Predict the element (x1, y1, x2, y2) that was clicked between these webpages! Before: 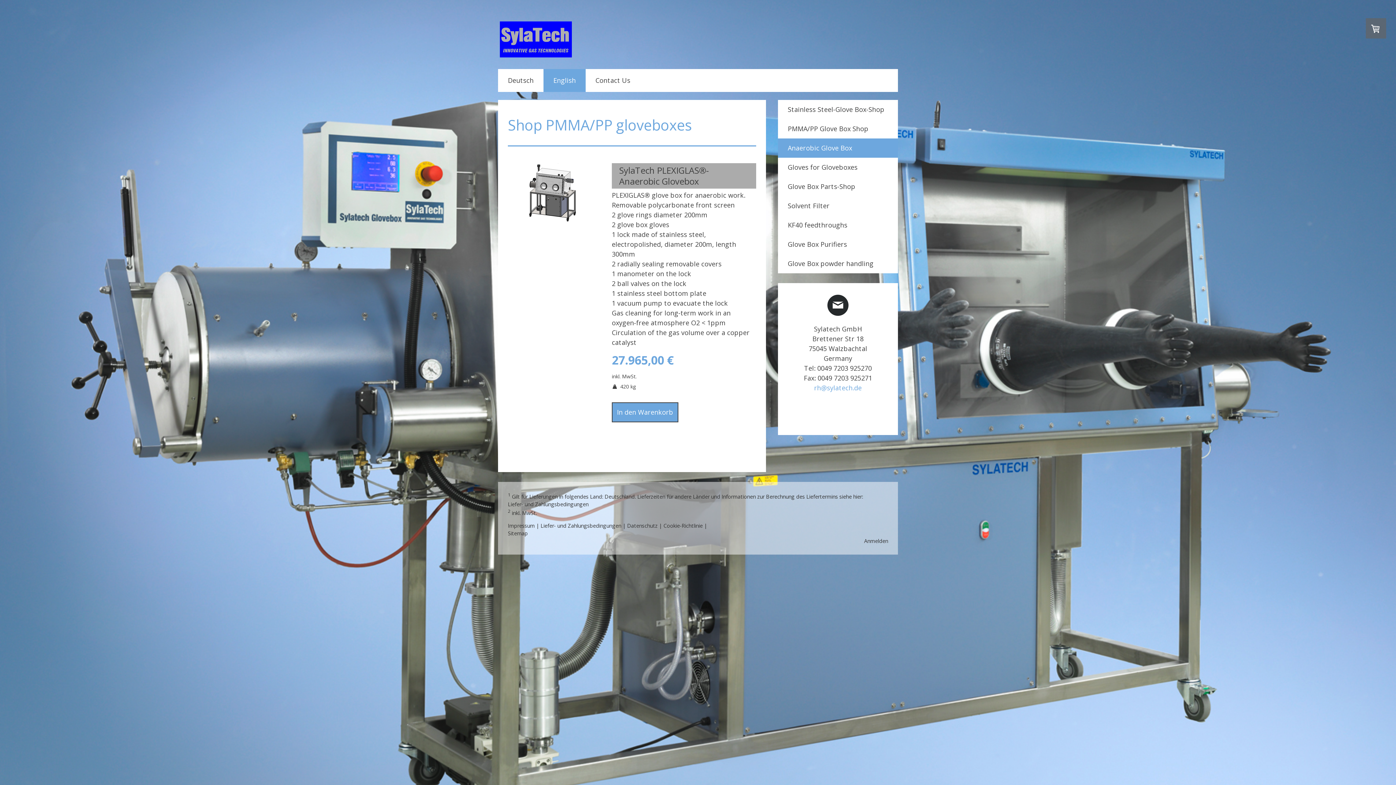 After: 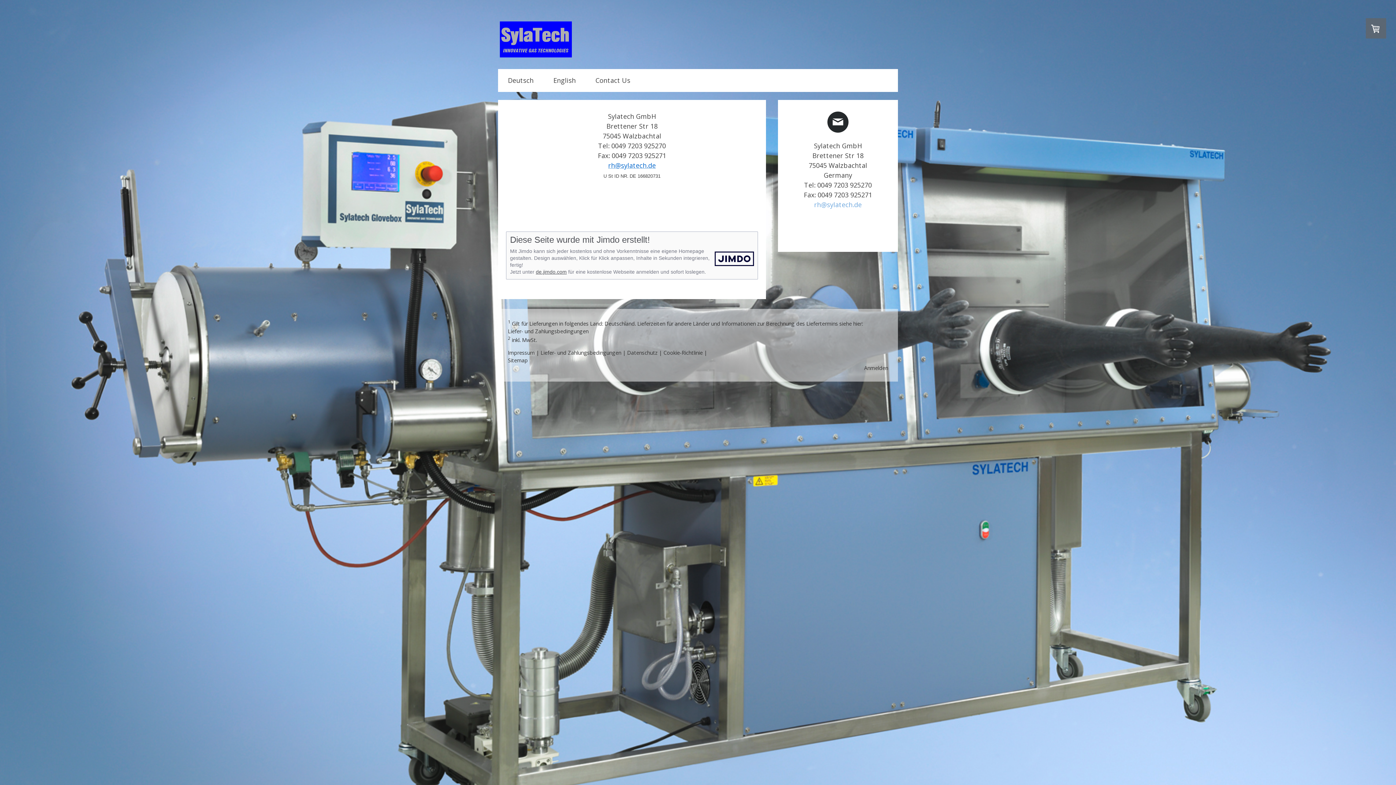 Action: bbox: (508, 522, 534, 529) label: Impressum